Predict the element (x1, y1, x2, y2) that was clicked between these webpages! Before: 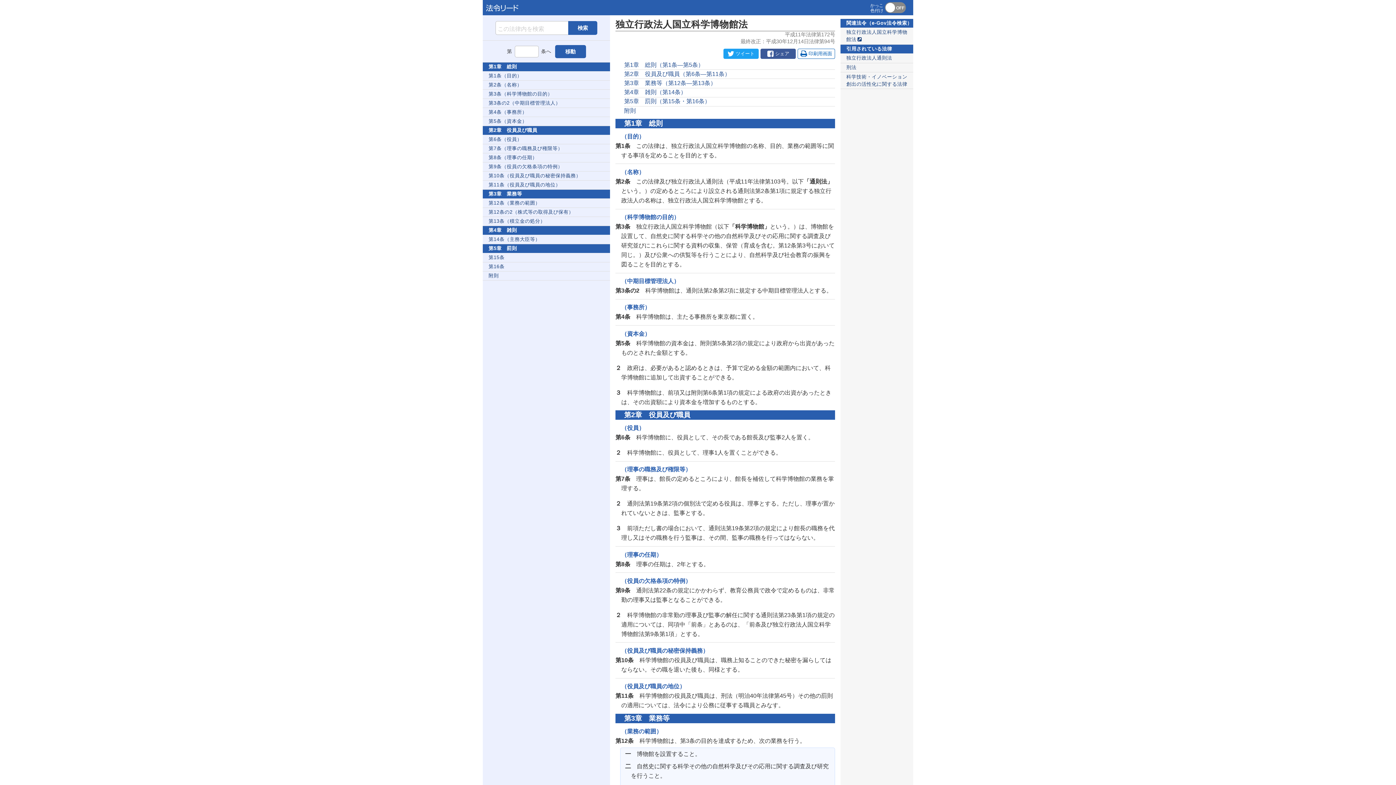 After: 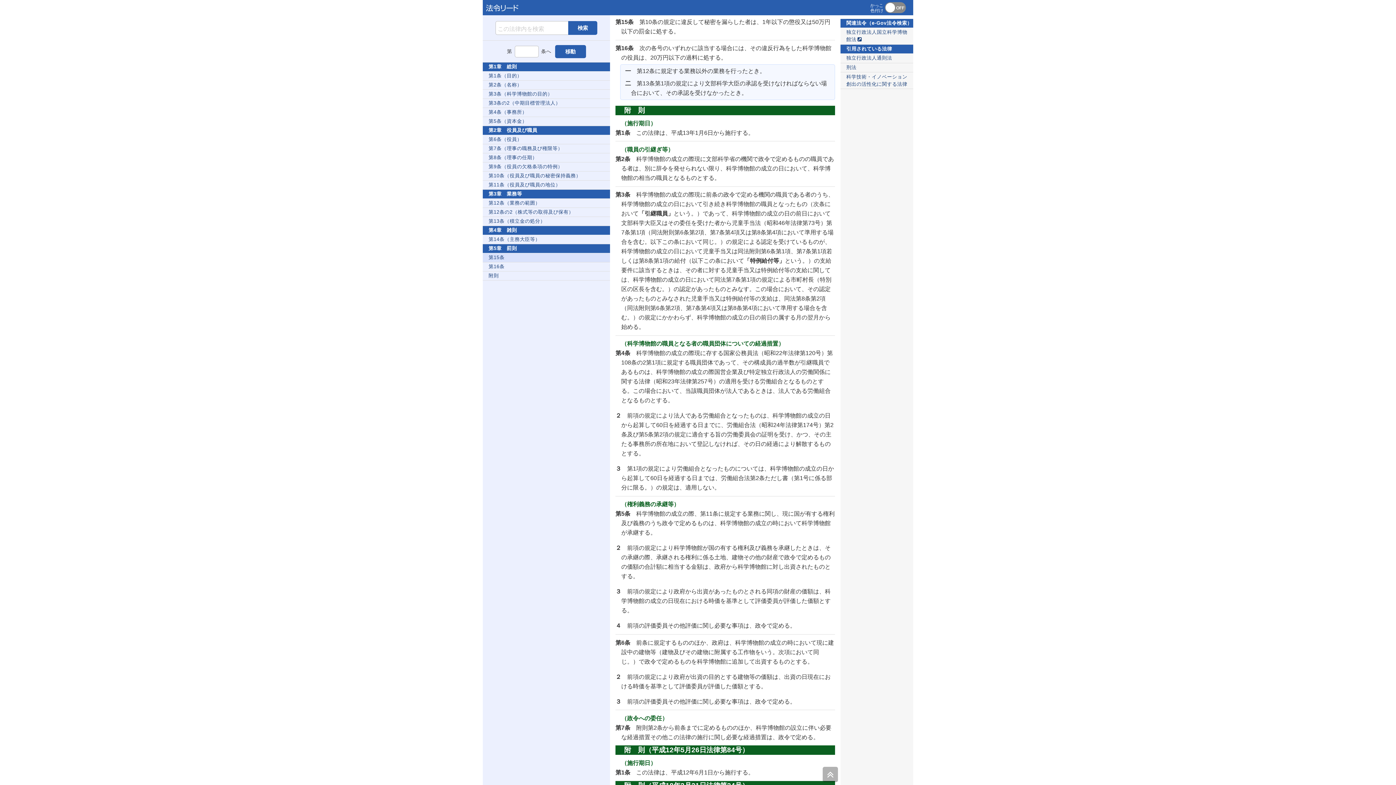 Action: label: 第15条 bbox: (482, 253, 610, 262)